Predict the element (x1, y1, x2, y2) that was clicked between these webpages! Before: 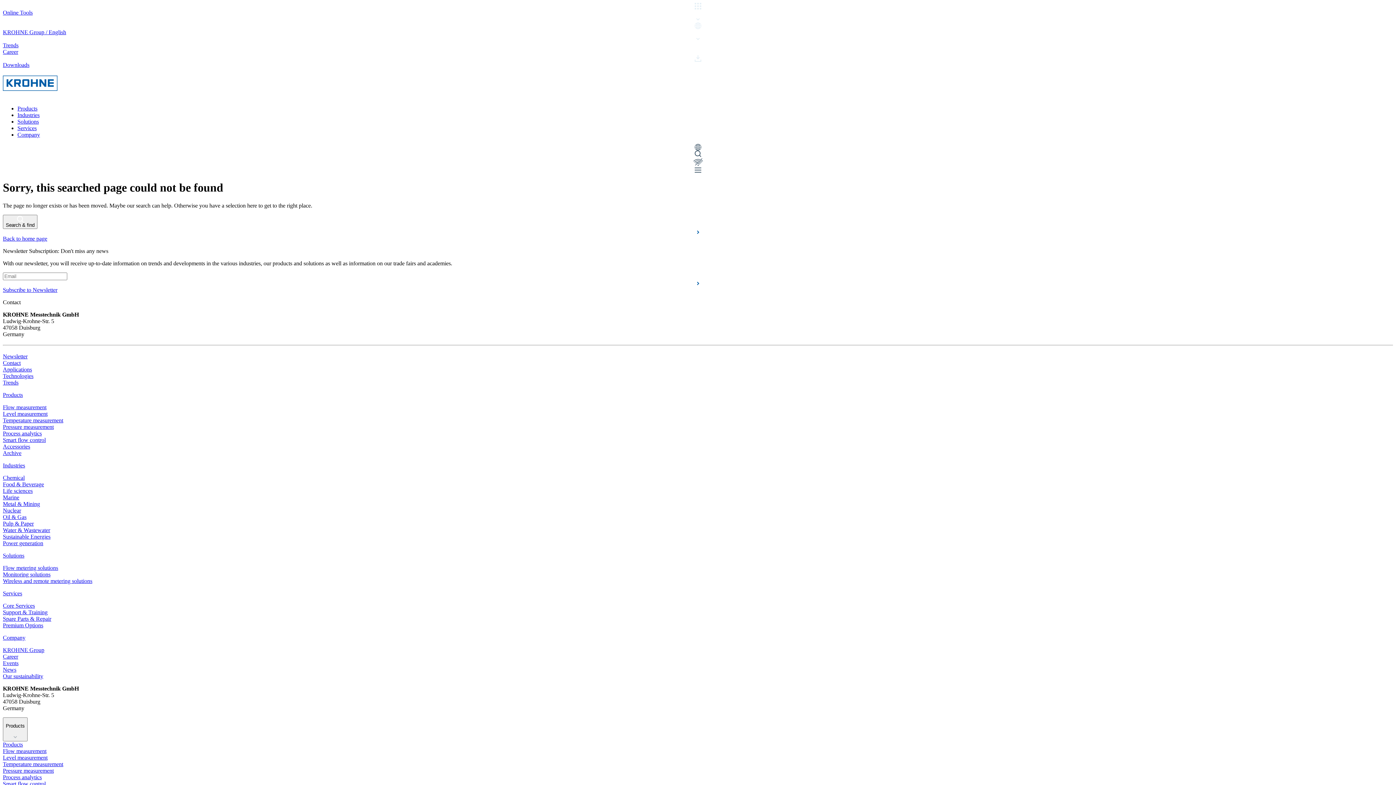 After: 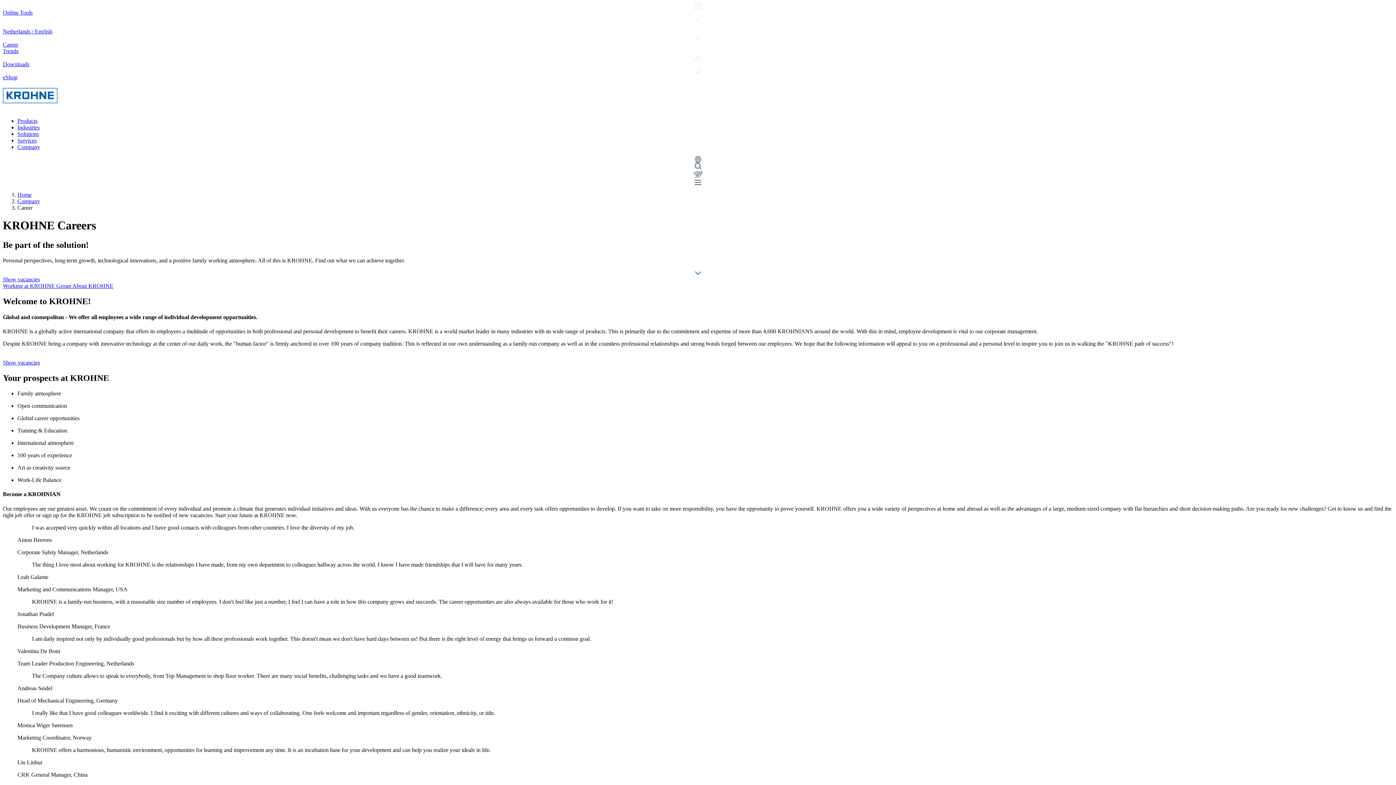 Action: bbox: (2, 48, 18, 54) label: Career